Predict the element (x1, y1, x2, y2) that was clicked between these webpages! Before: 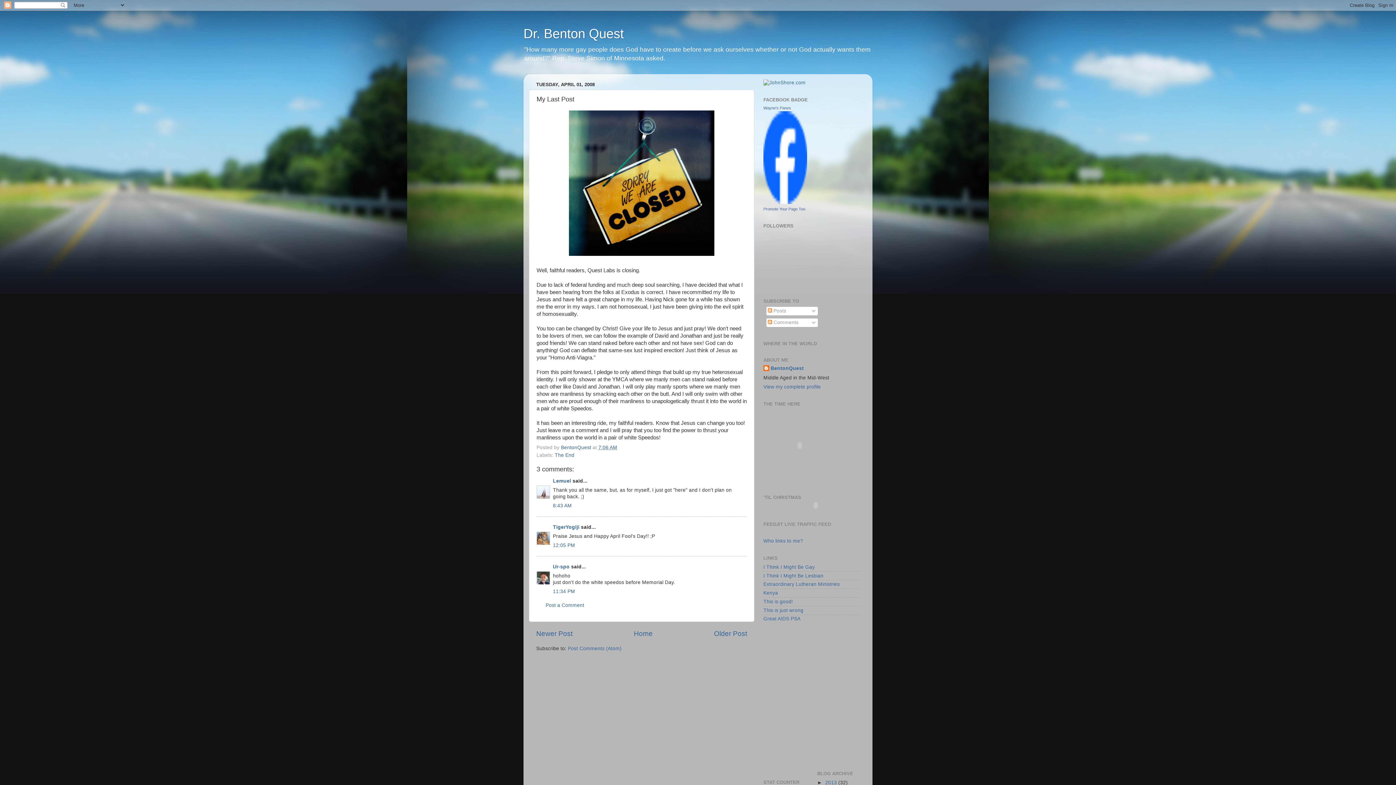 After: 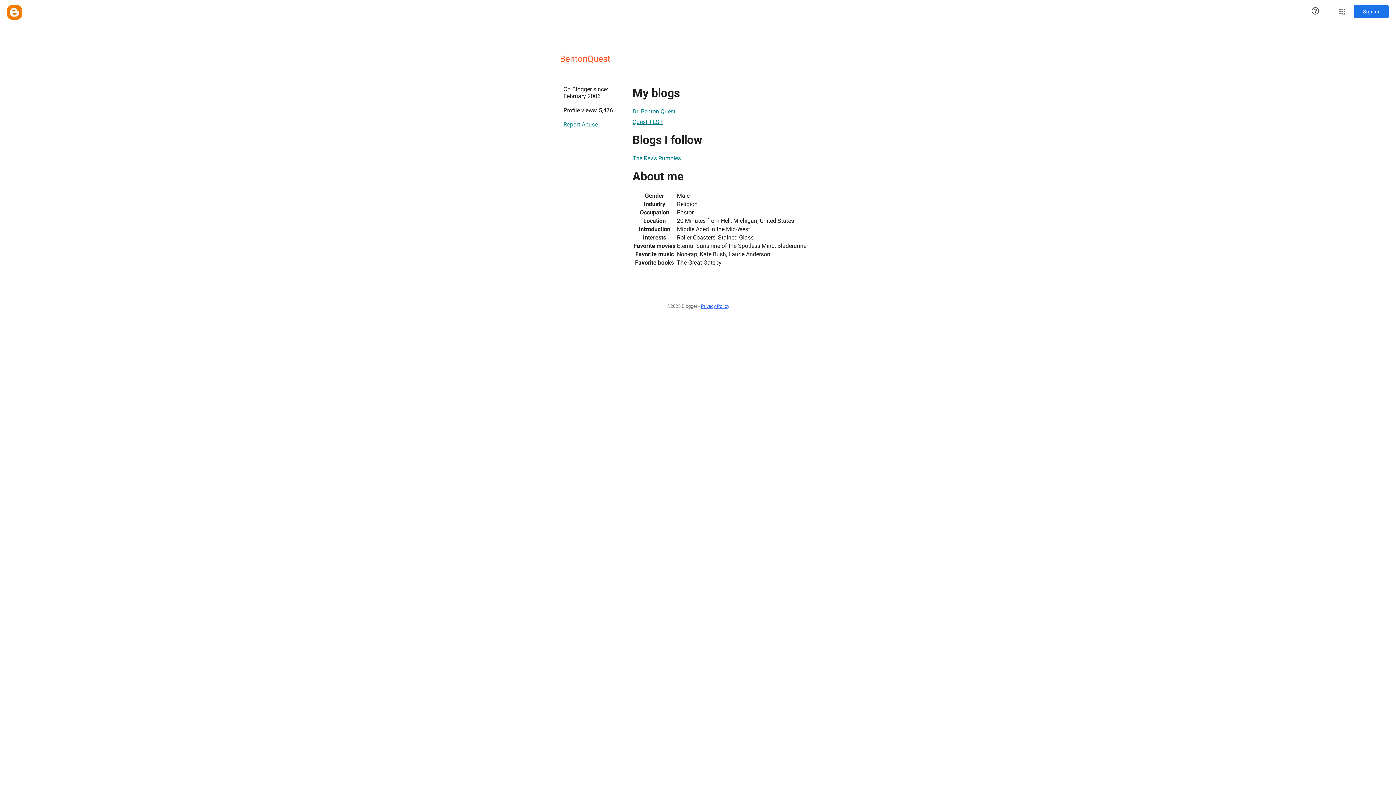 Action: label: BentonQuest  bbox: (561, 445, 592, 450)